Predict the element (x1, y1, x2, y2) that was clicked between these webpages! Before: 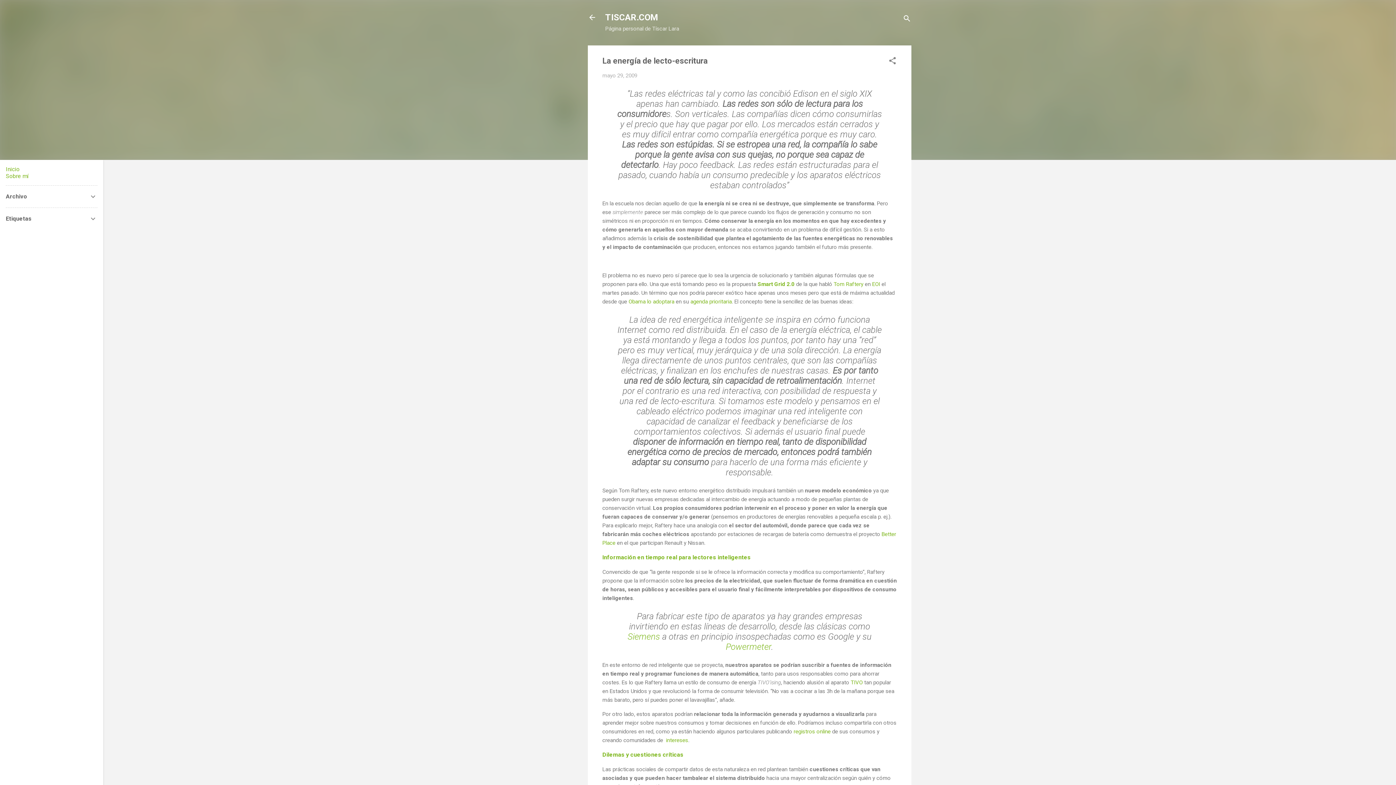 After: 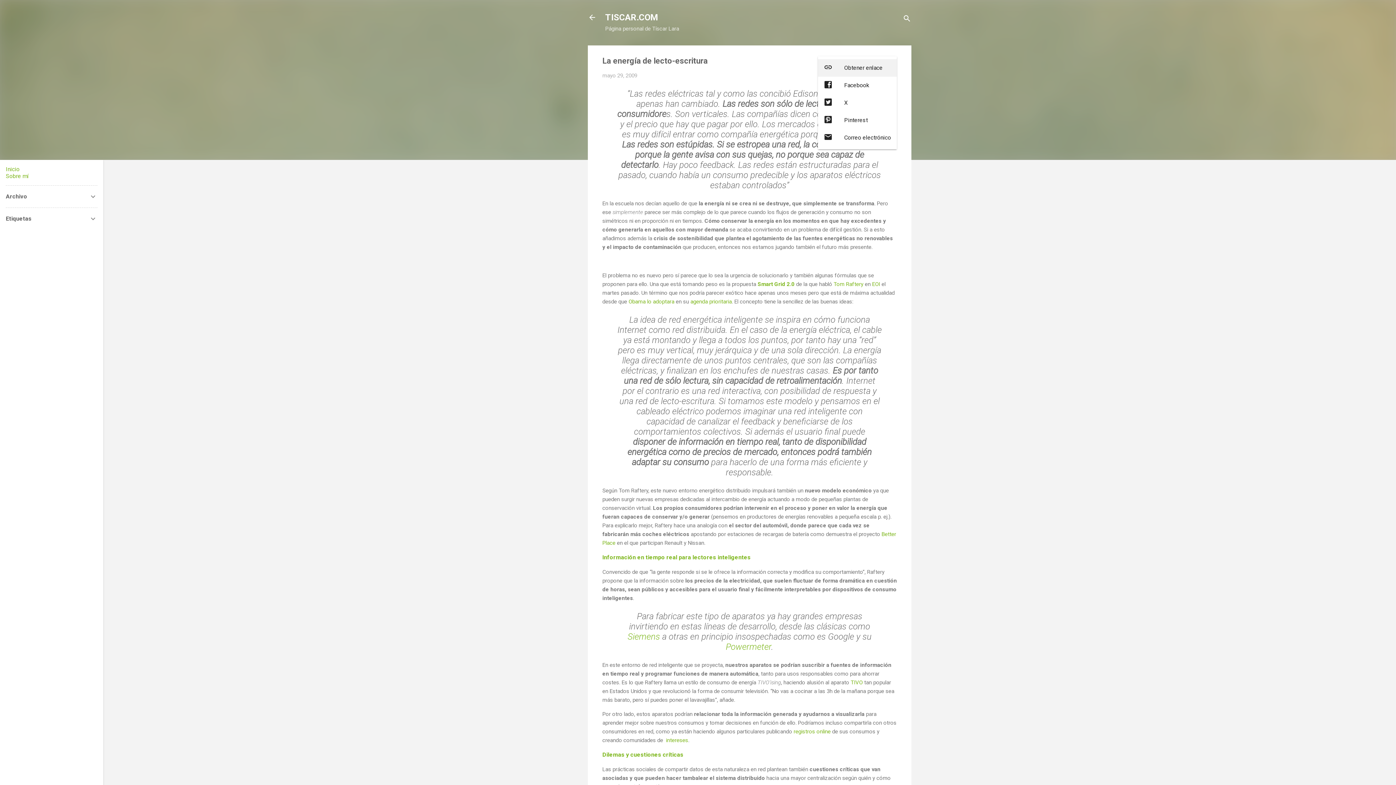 Action: bbox: (888, 56, 897, 67) label: Compartir